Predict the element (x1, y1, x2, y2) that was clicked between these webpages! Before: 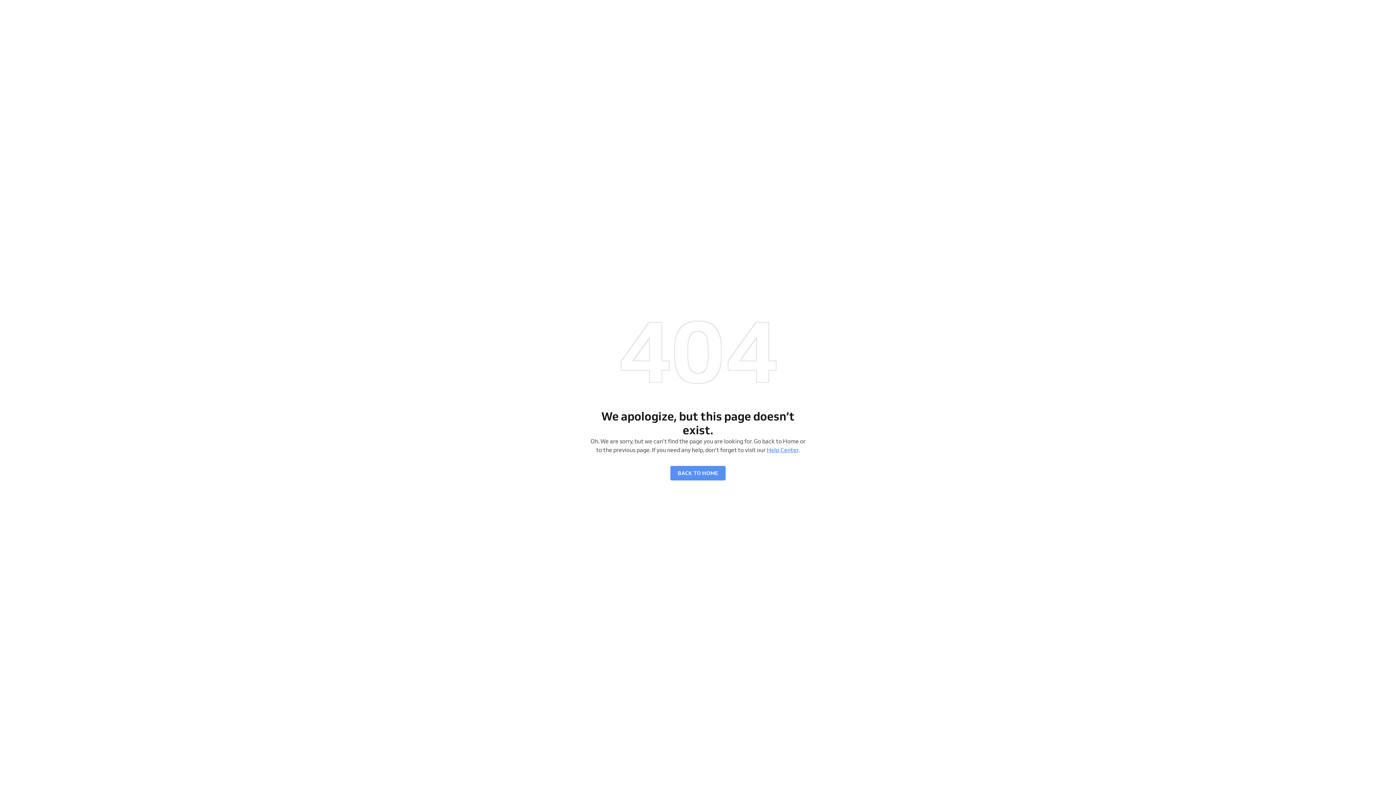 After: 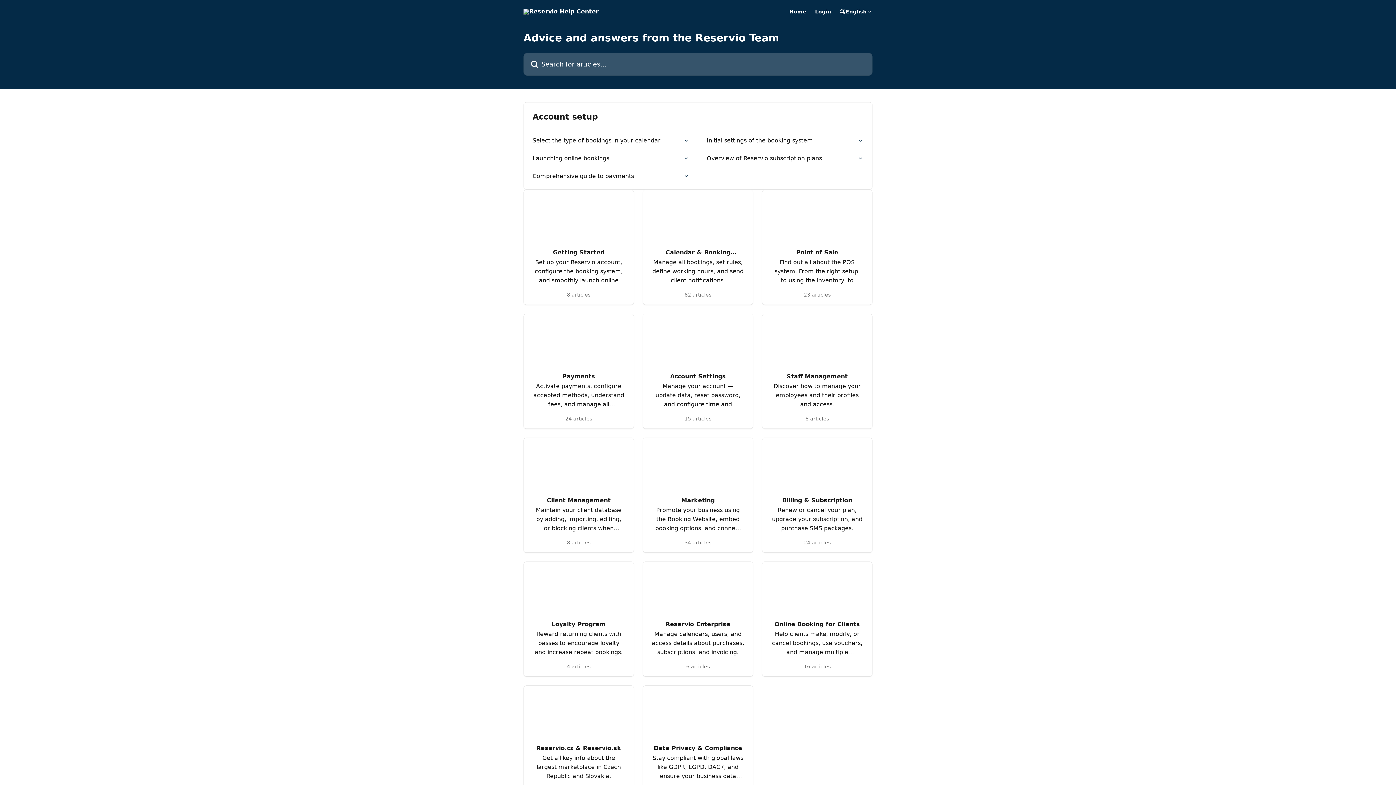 Action: bbox: (766, 445, 798, 454) label: Help Center